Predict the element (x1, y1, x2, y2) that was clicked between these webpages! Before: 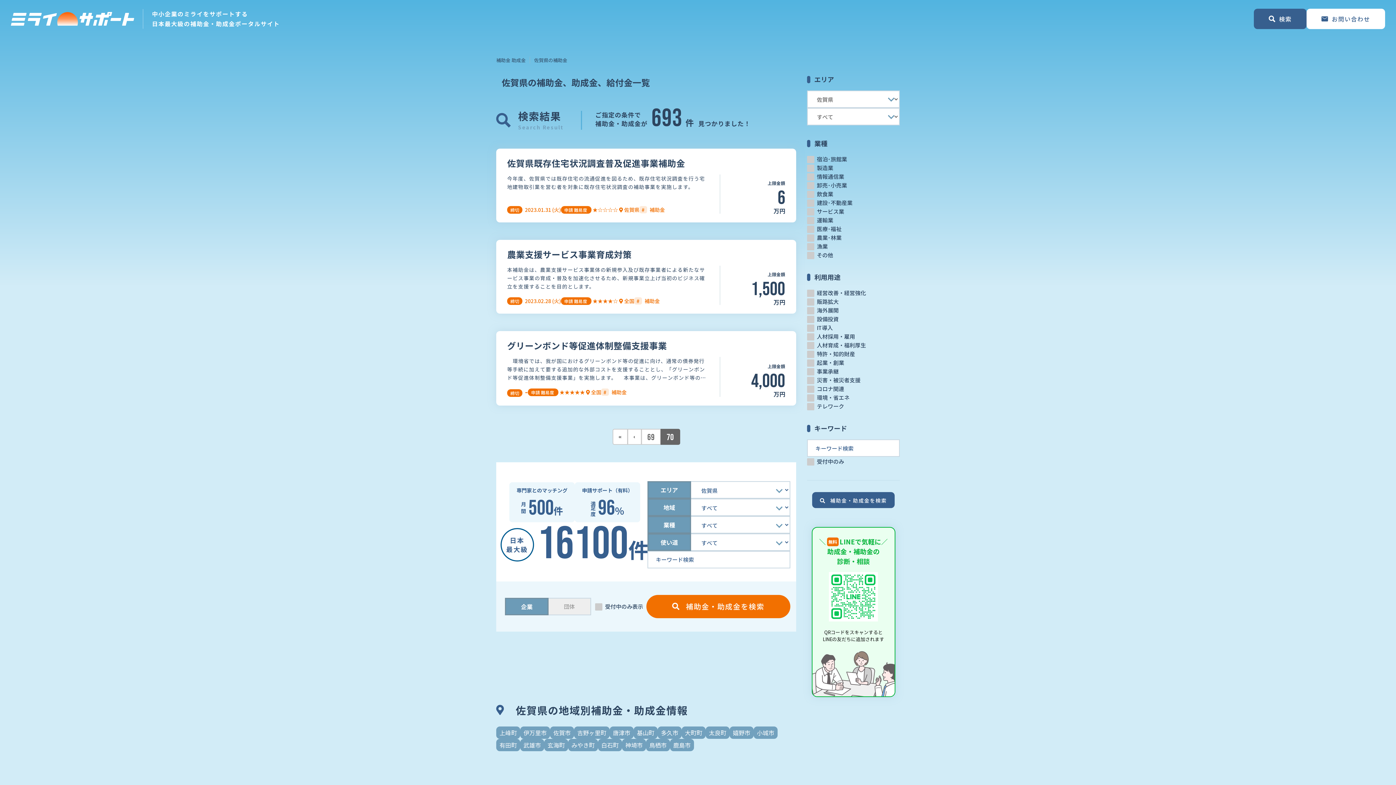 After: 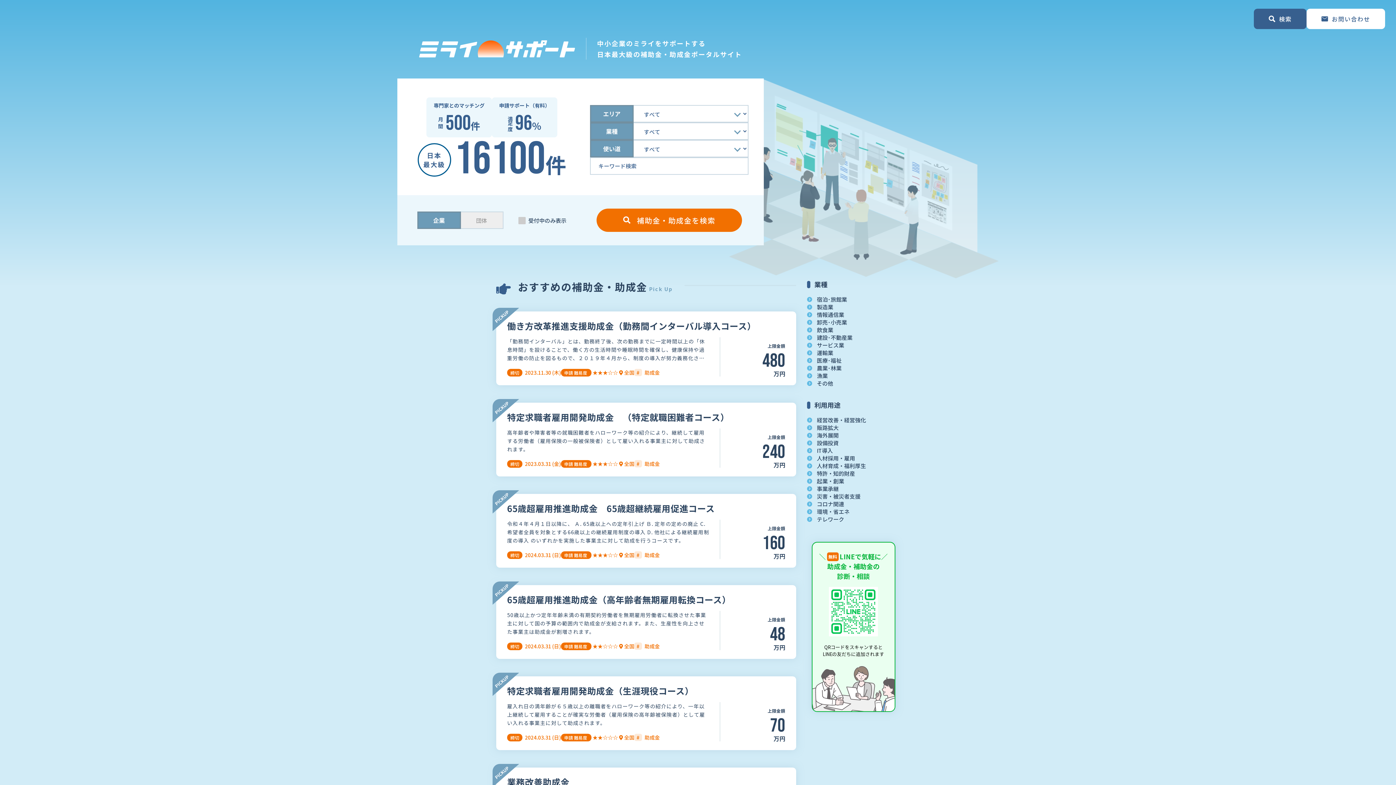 Action: label: 補助金 助成金 bbox: (496, 56, 525, 63)